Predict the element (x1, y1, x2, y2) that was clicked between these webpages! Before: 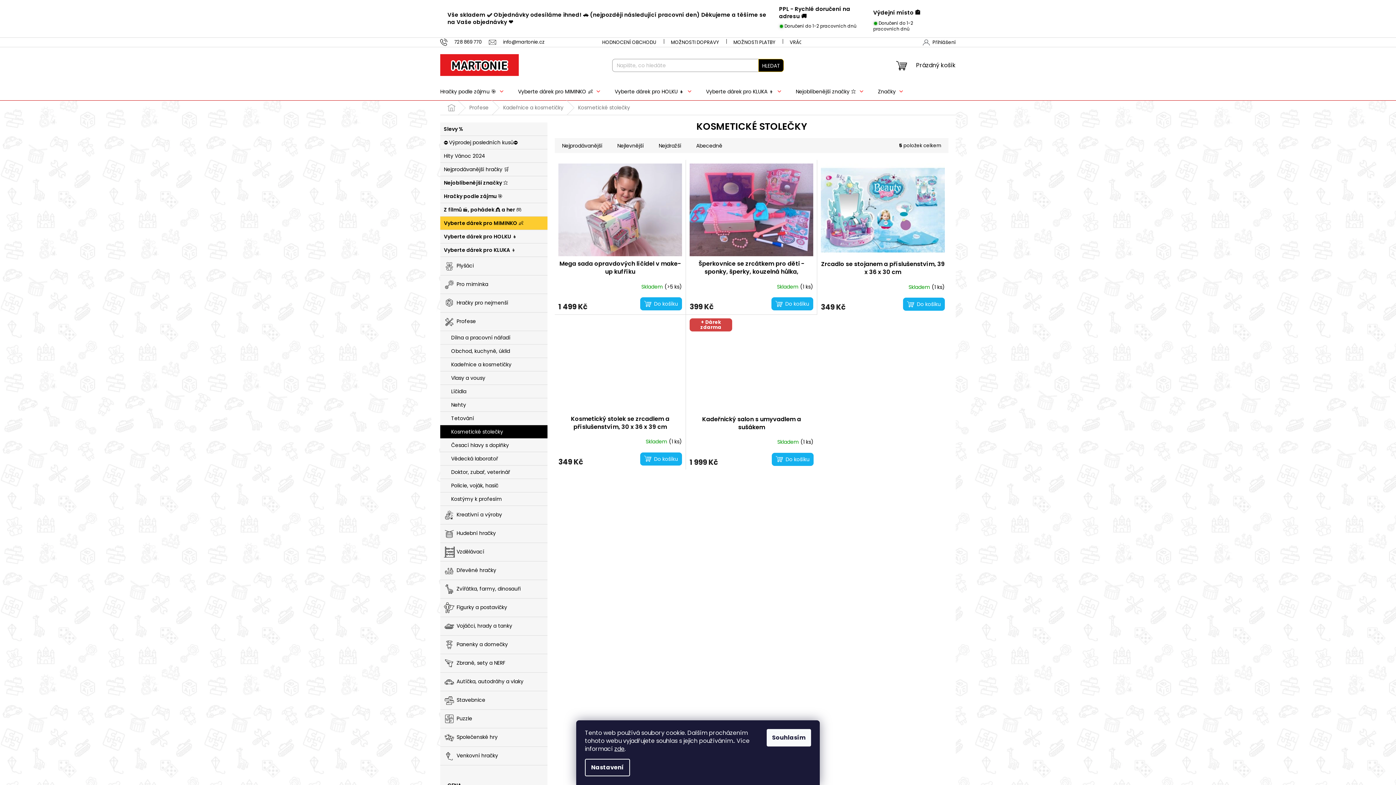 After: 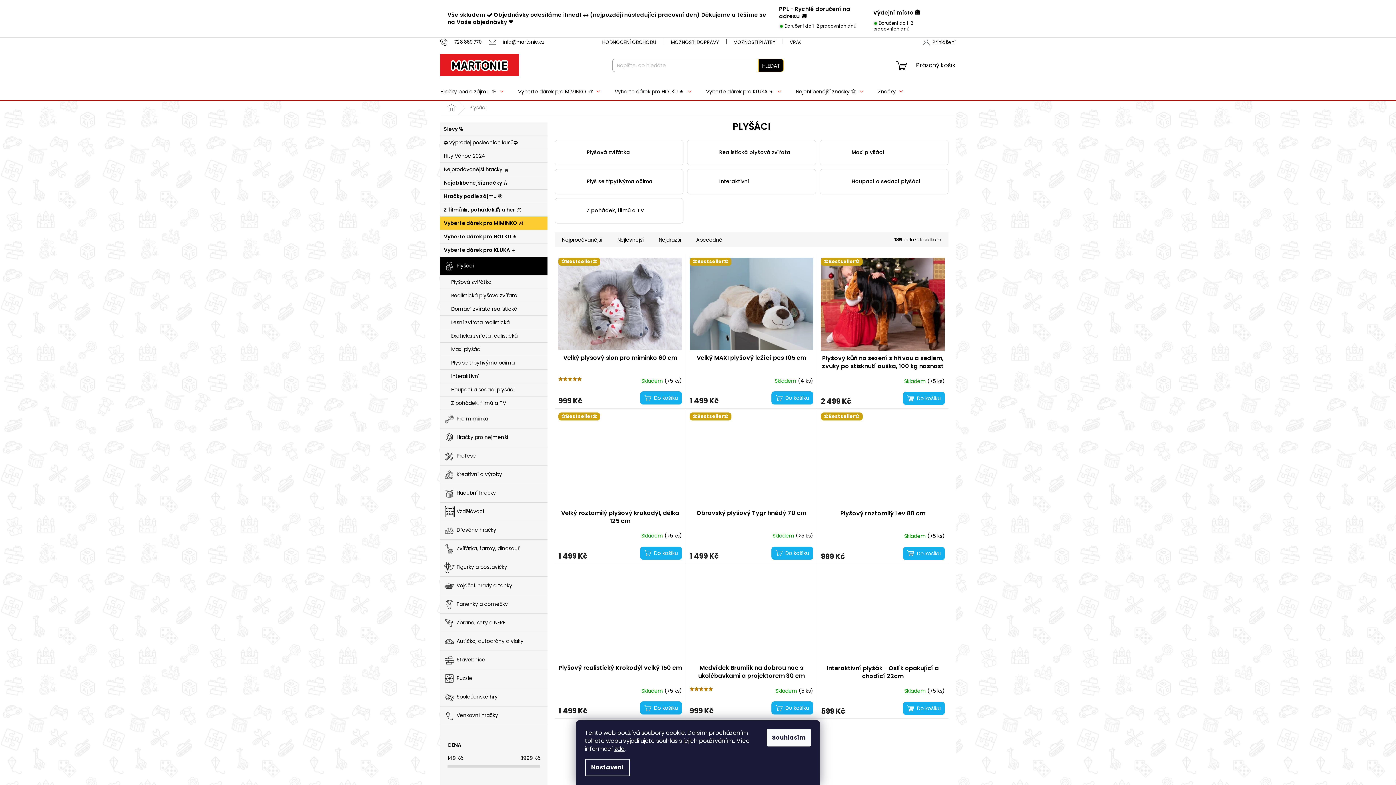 Action: bbox: (440, 257, 547, 275) label: Plyšáci